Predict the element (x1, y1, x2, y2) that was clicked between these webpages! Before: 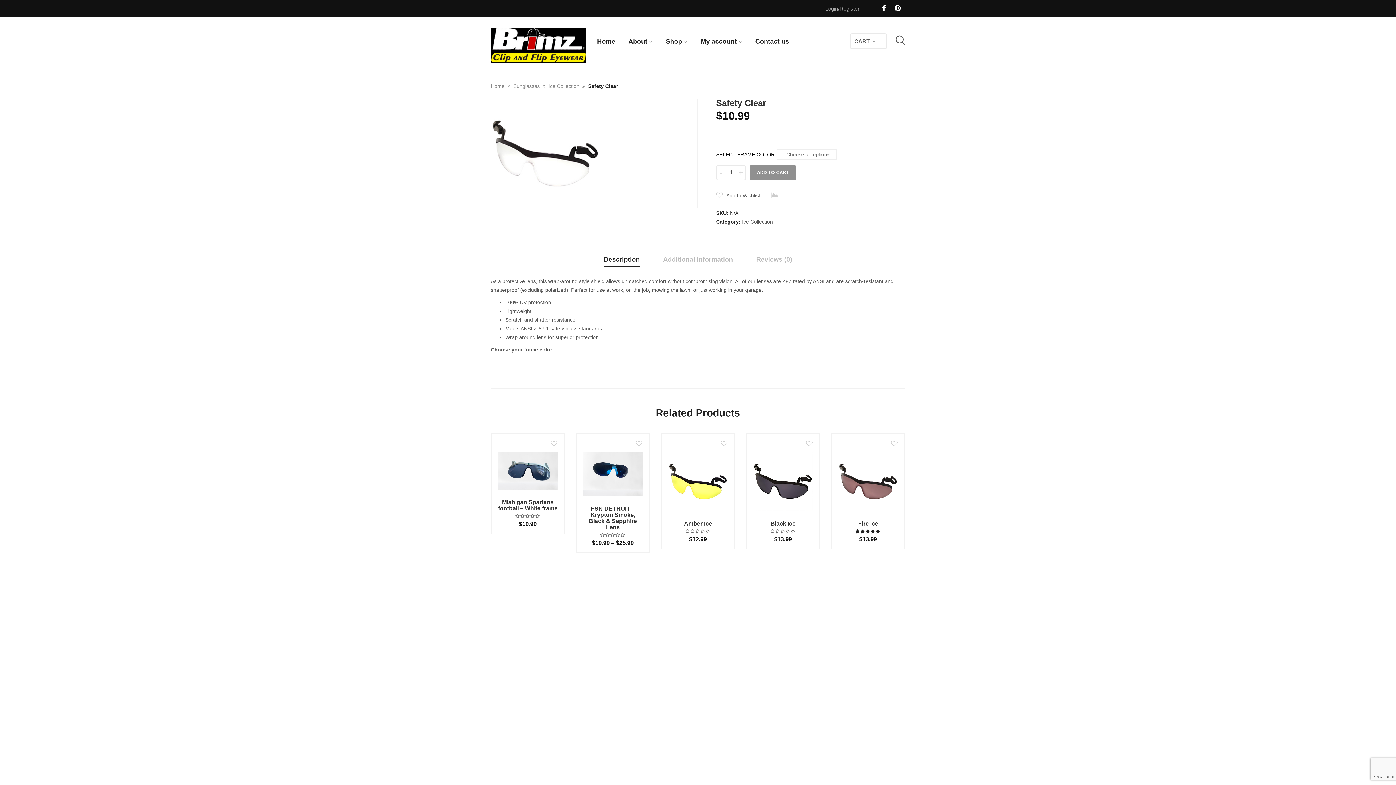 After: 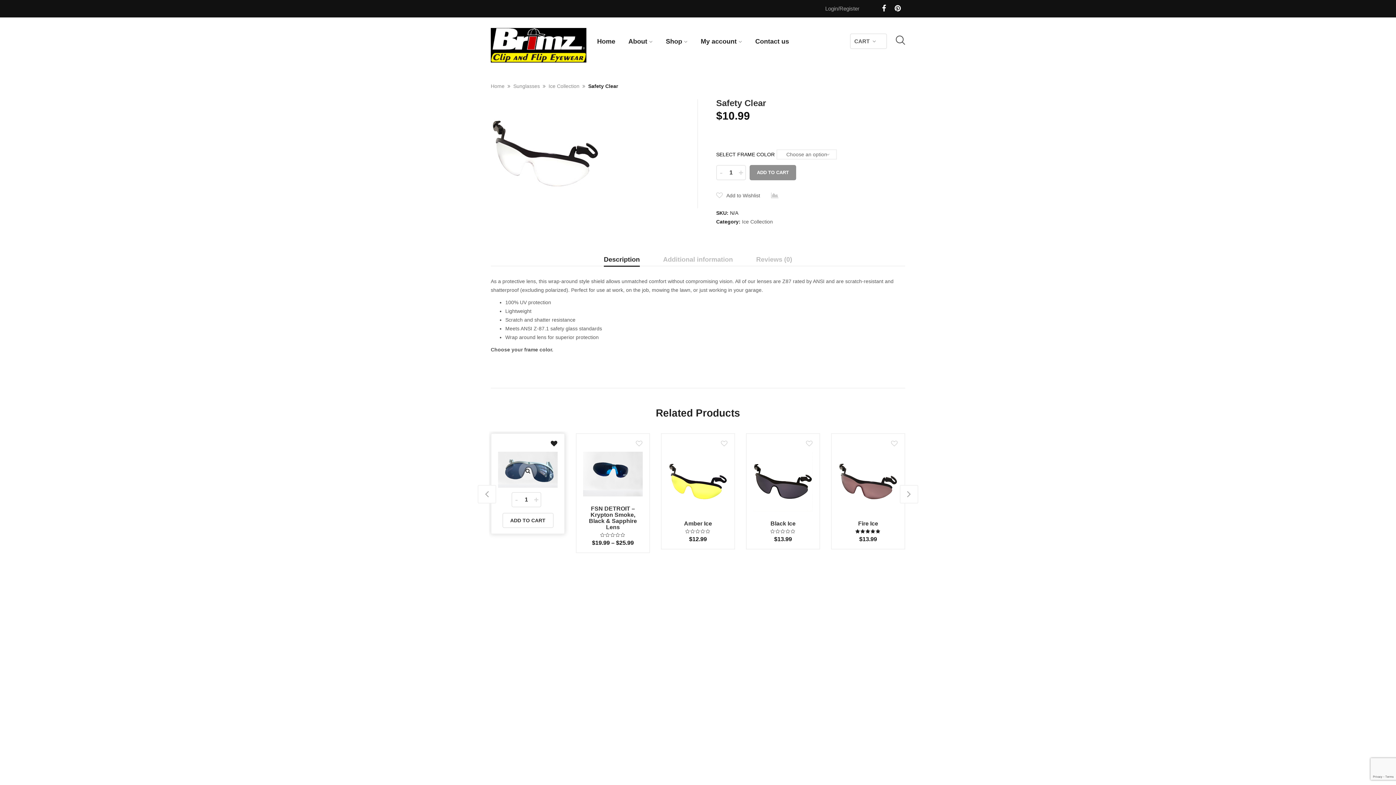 Action: label:  Add to Wishlist bbox: (550, 440, 557, 447)